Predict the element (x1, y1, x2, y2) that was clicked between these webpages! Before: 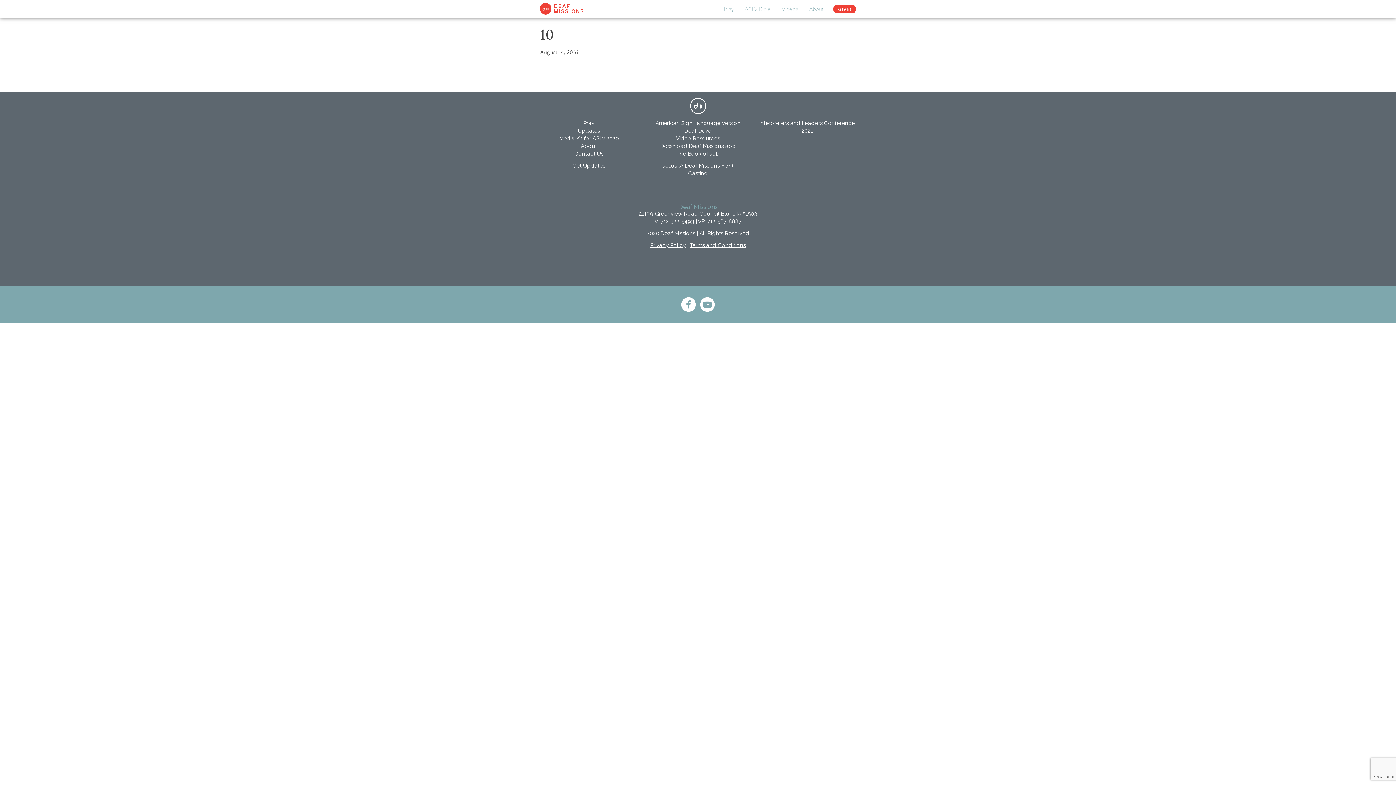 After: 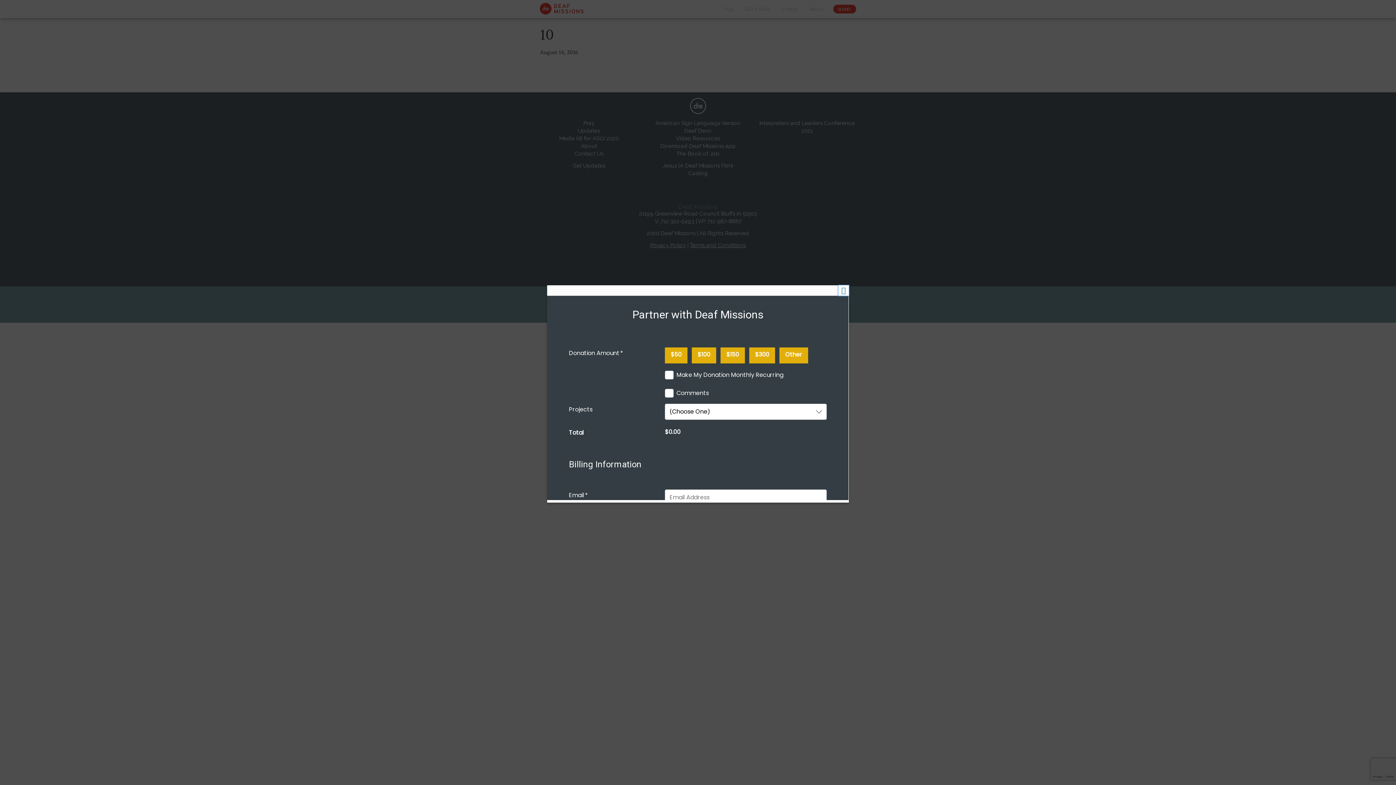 Action: bbox: (833, 4, 856, 13) label: GIVE!